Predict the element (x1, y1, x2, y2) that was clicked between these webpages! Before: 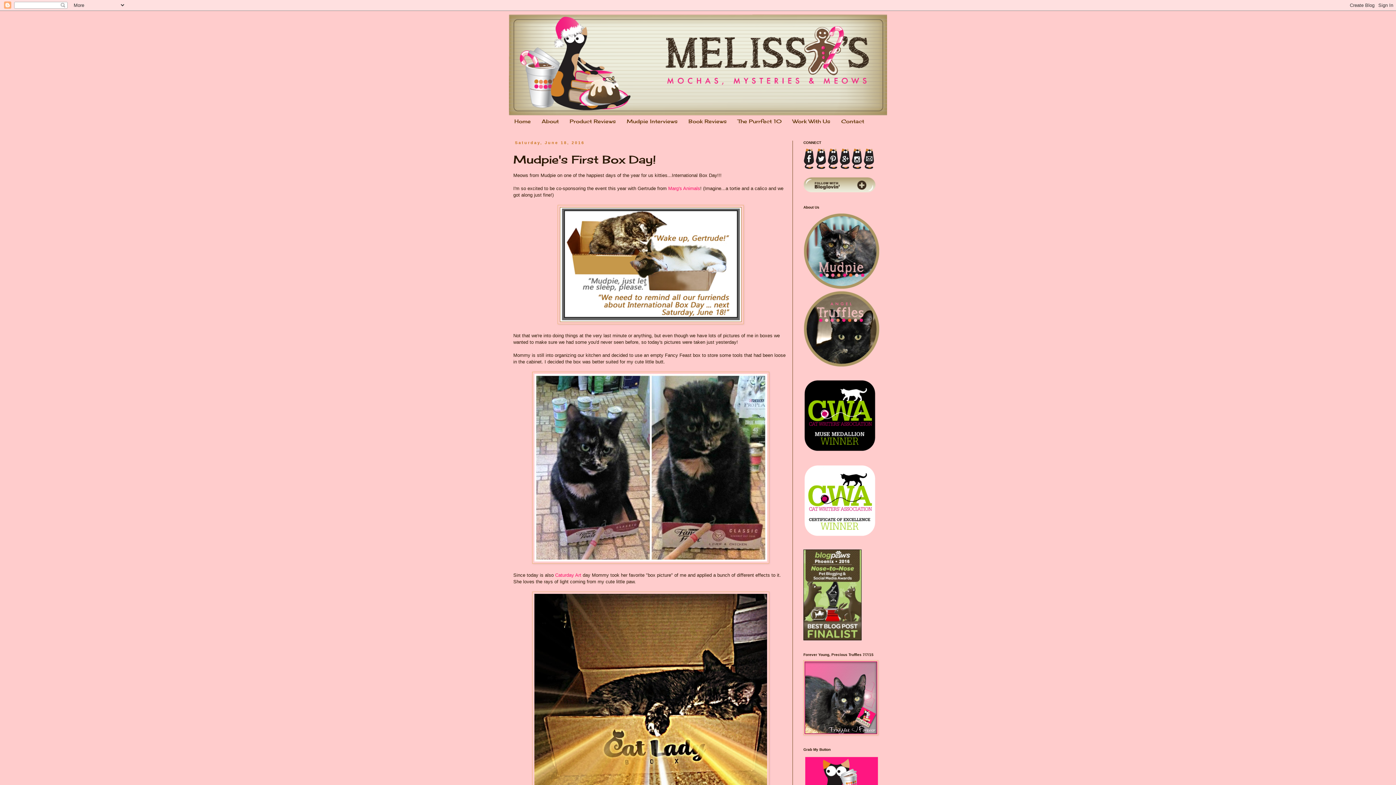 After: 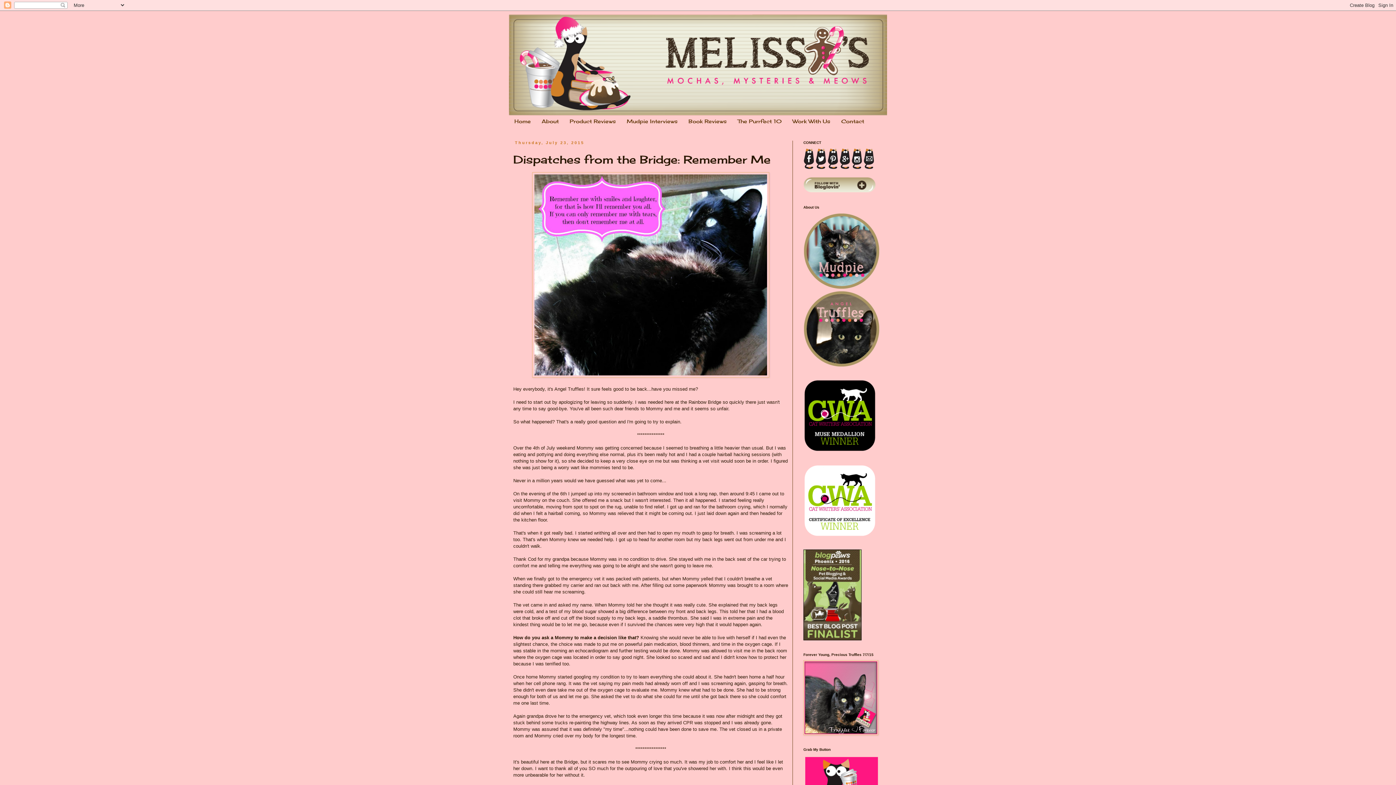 Action: bbox: (803, 731, 878, 736)